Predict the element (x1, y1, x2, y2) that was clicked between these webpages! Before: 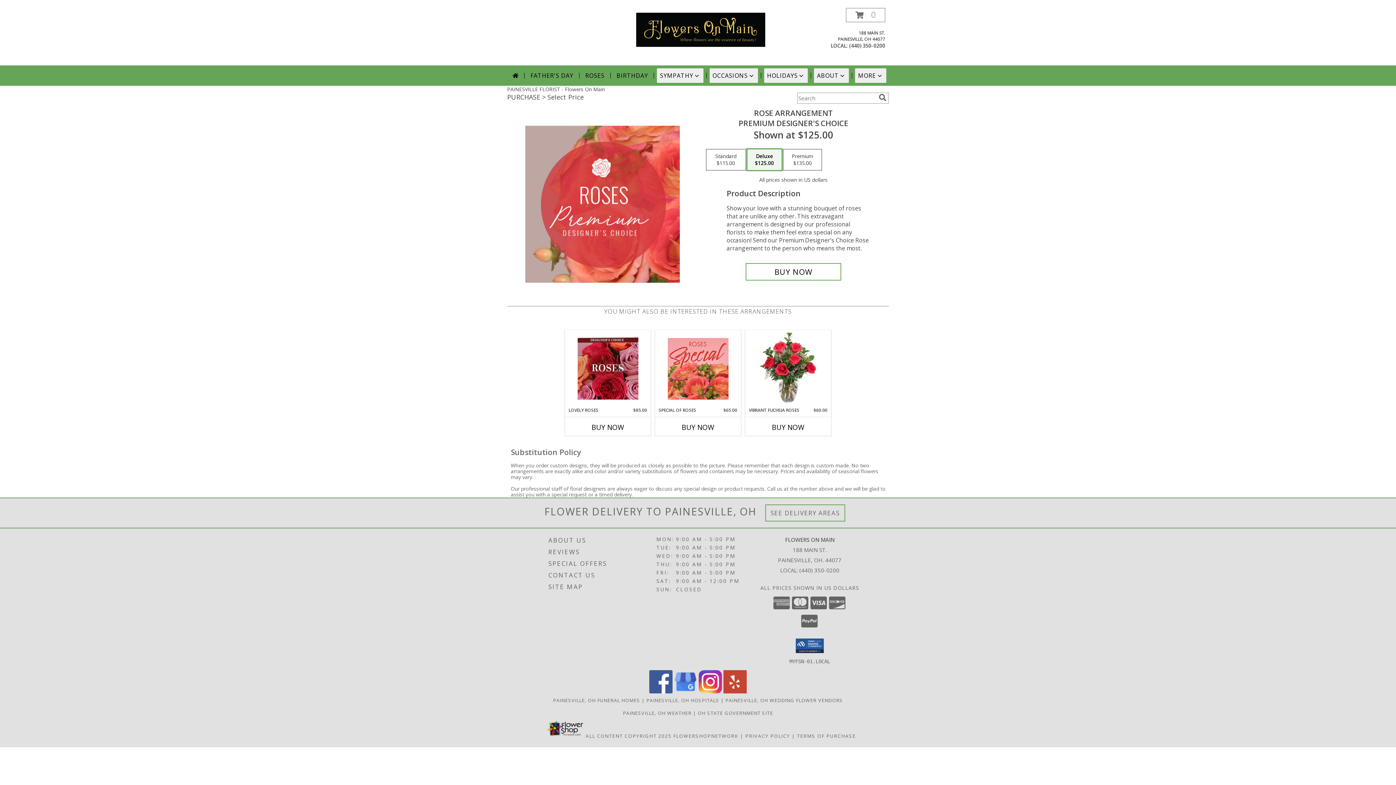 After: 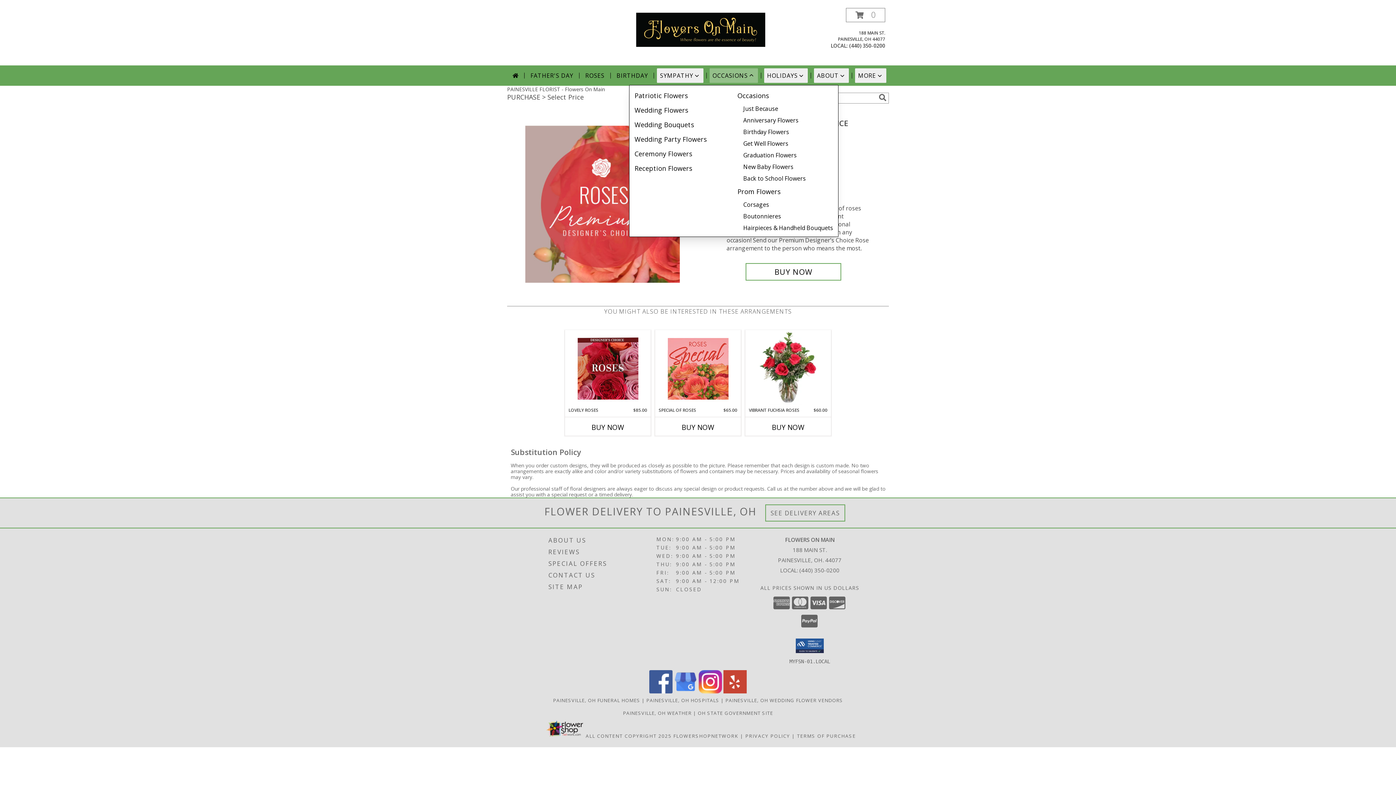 Action: bbox: (709, 68, 758, 82) label: OCCASIONS